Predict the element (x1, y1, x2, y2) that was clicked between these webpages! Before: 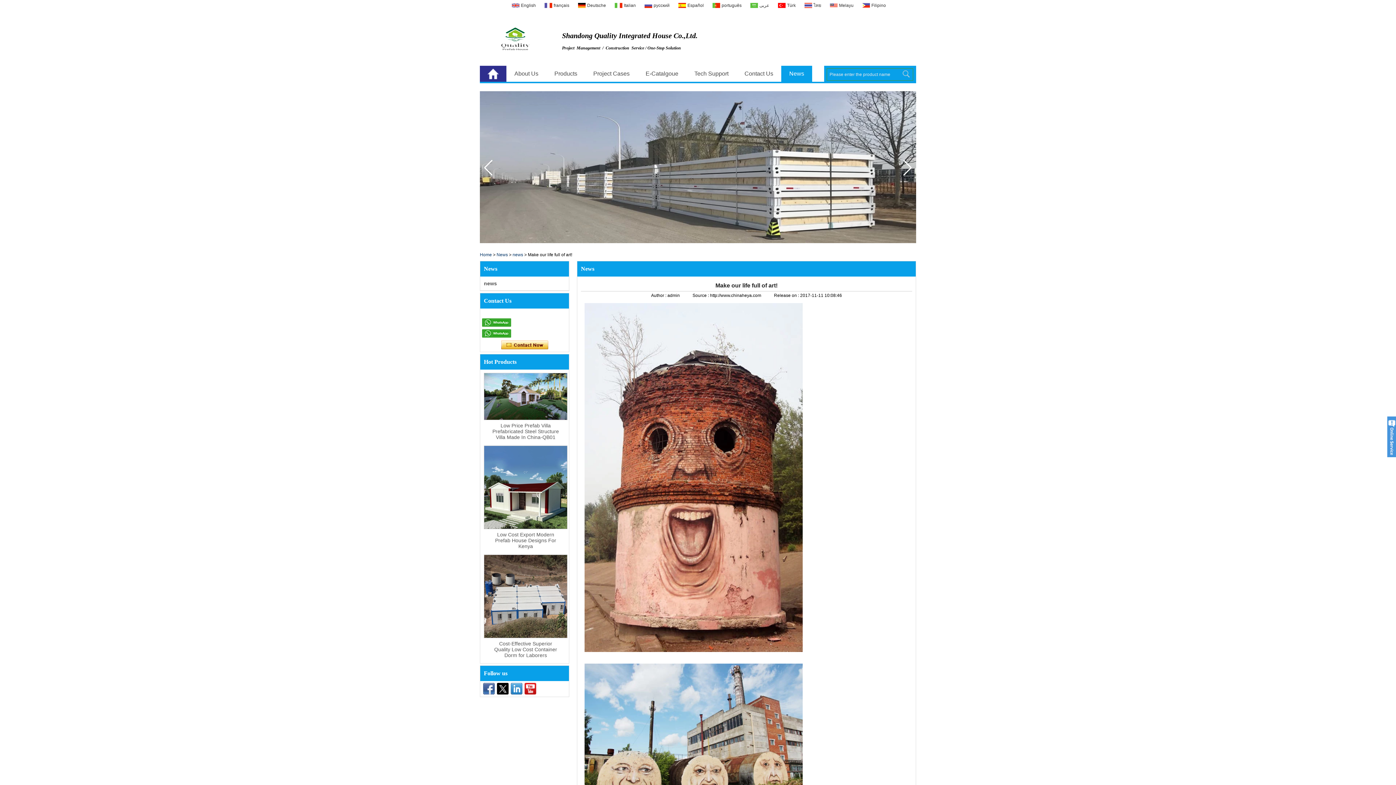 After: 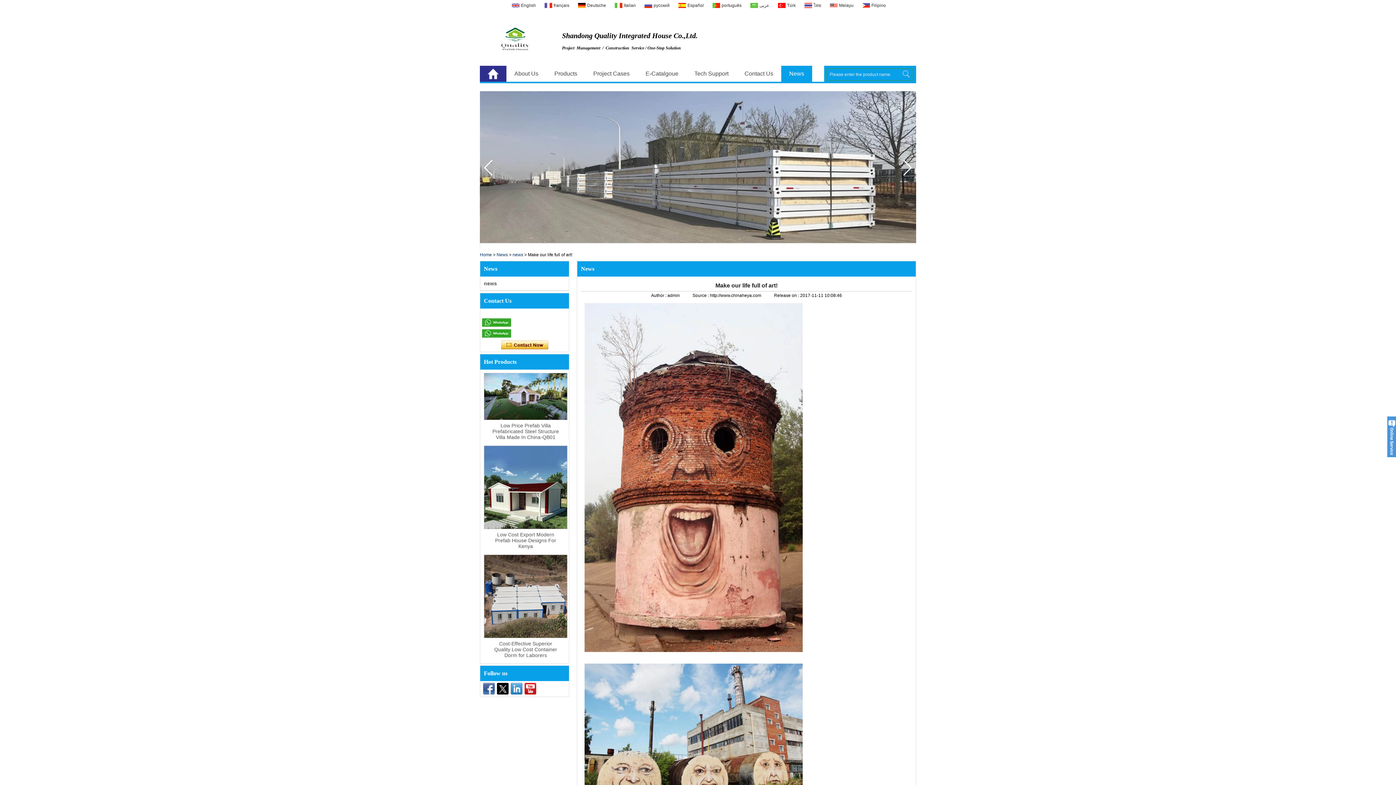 Action: bbox: (483, 683, 494, 695)